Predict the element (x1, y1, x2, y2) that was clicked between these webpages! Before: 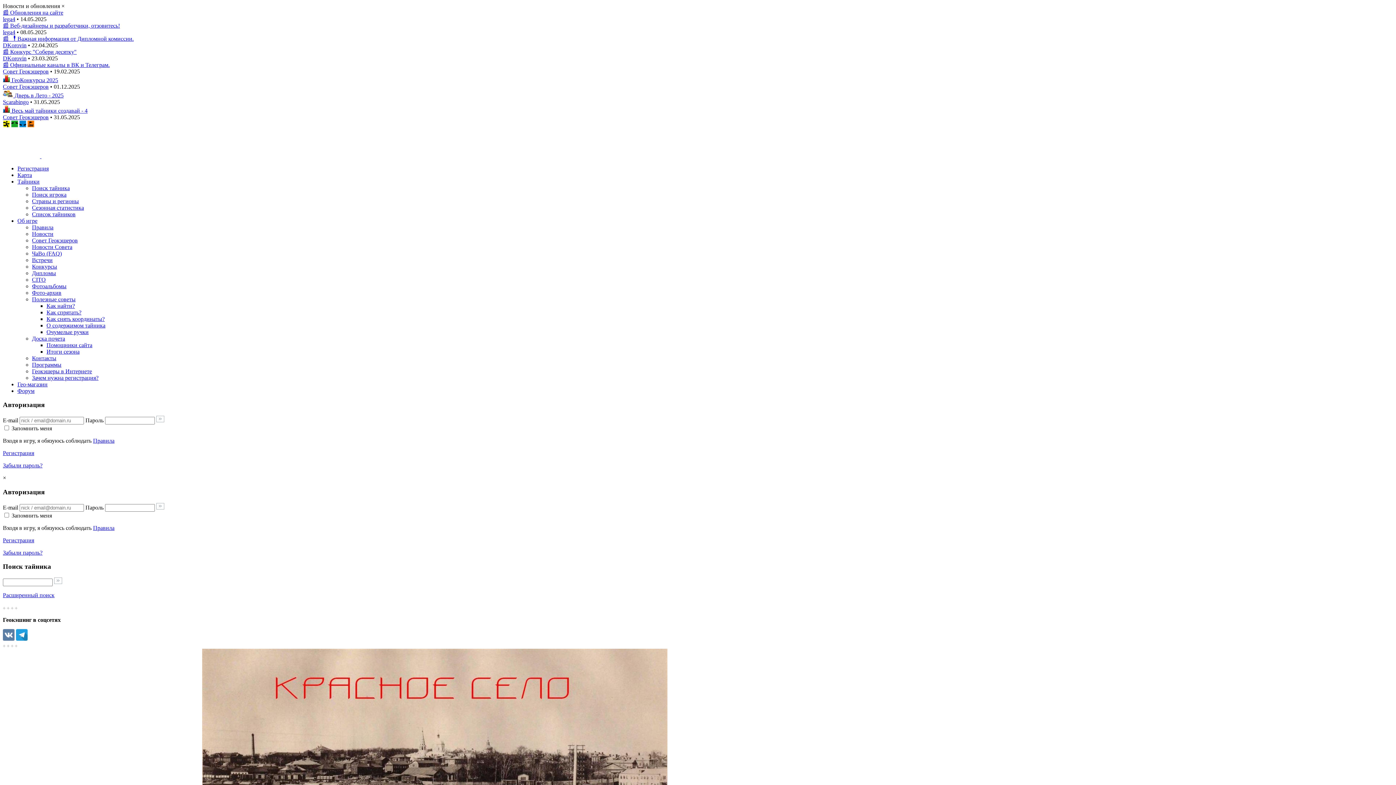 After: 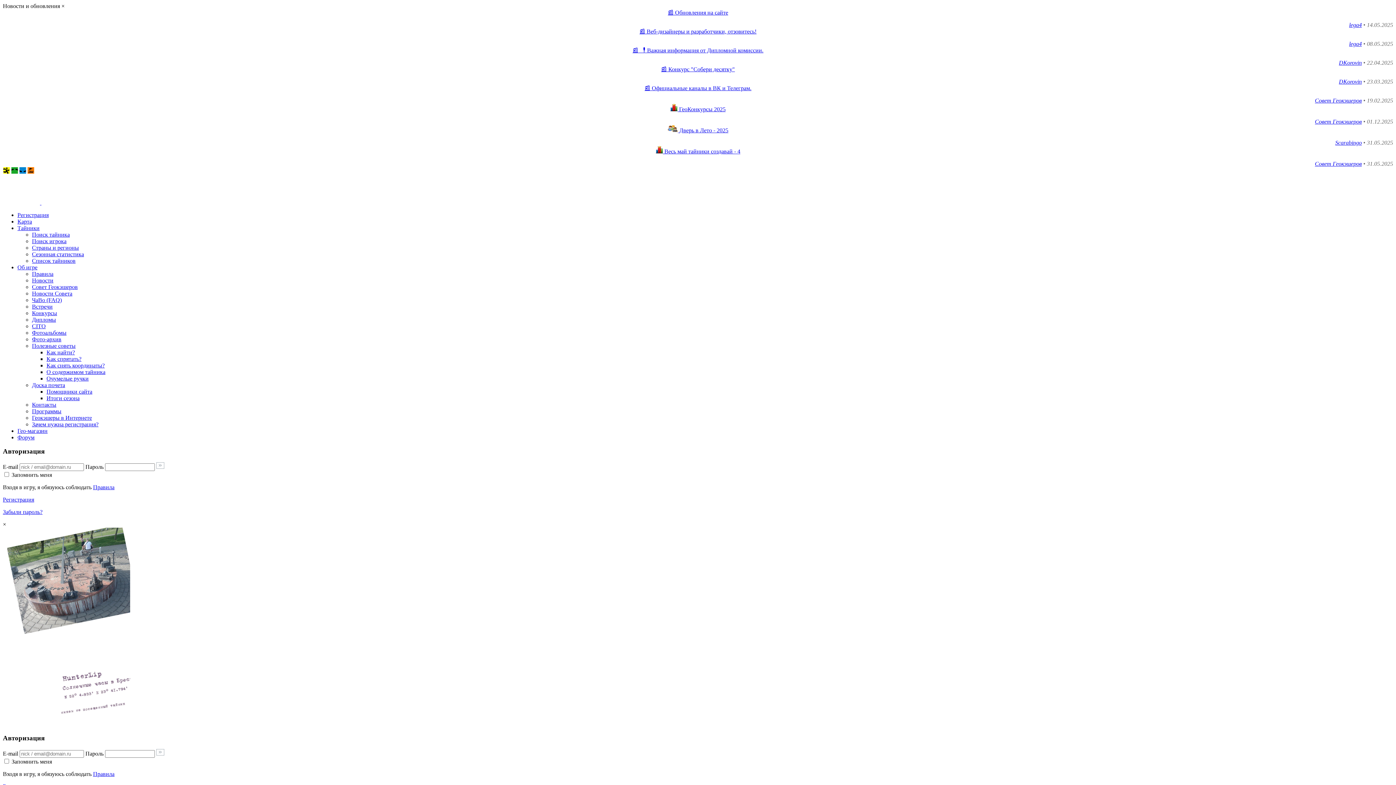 Action: label: 📰 Обновления на сайте bbox: (2, 9, 63, 15)